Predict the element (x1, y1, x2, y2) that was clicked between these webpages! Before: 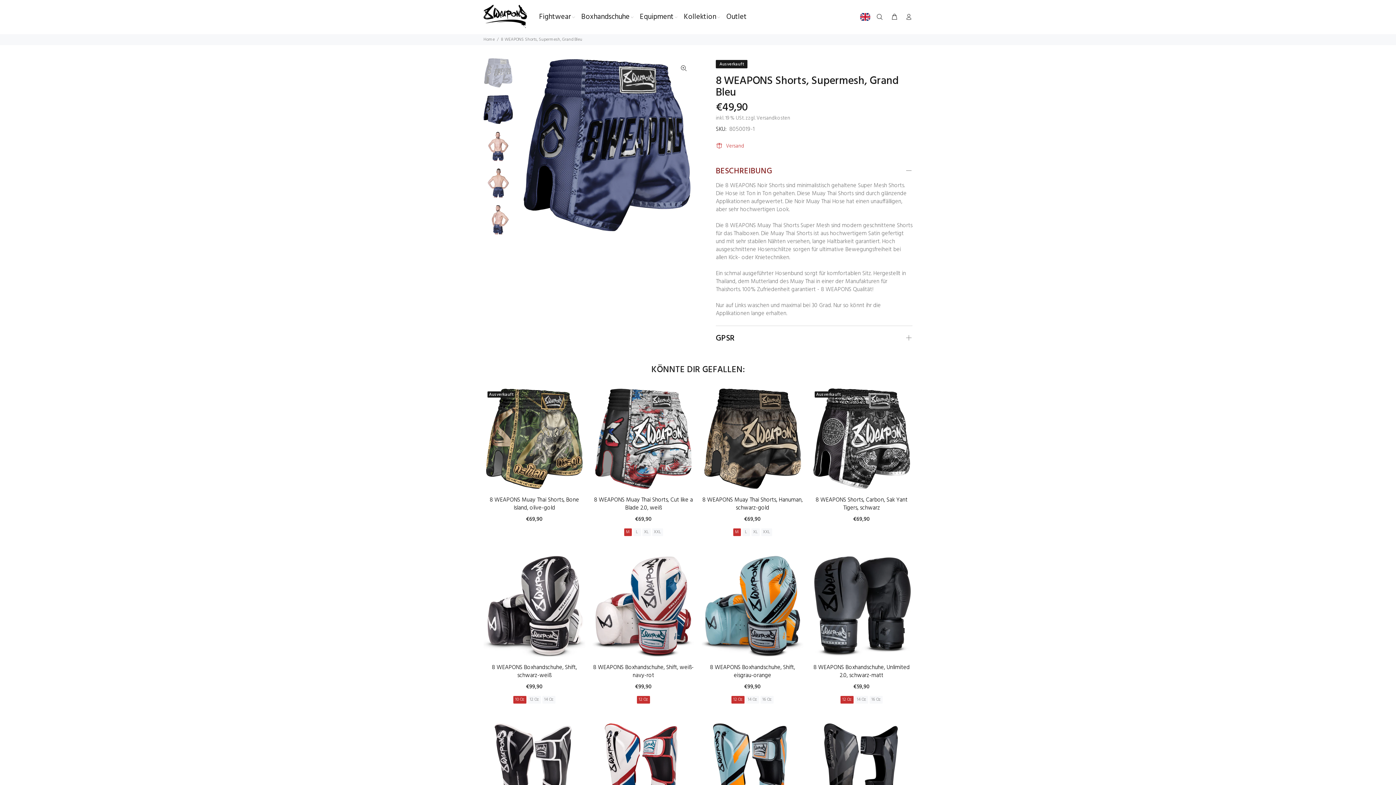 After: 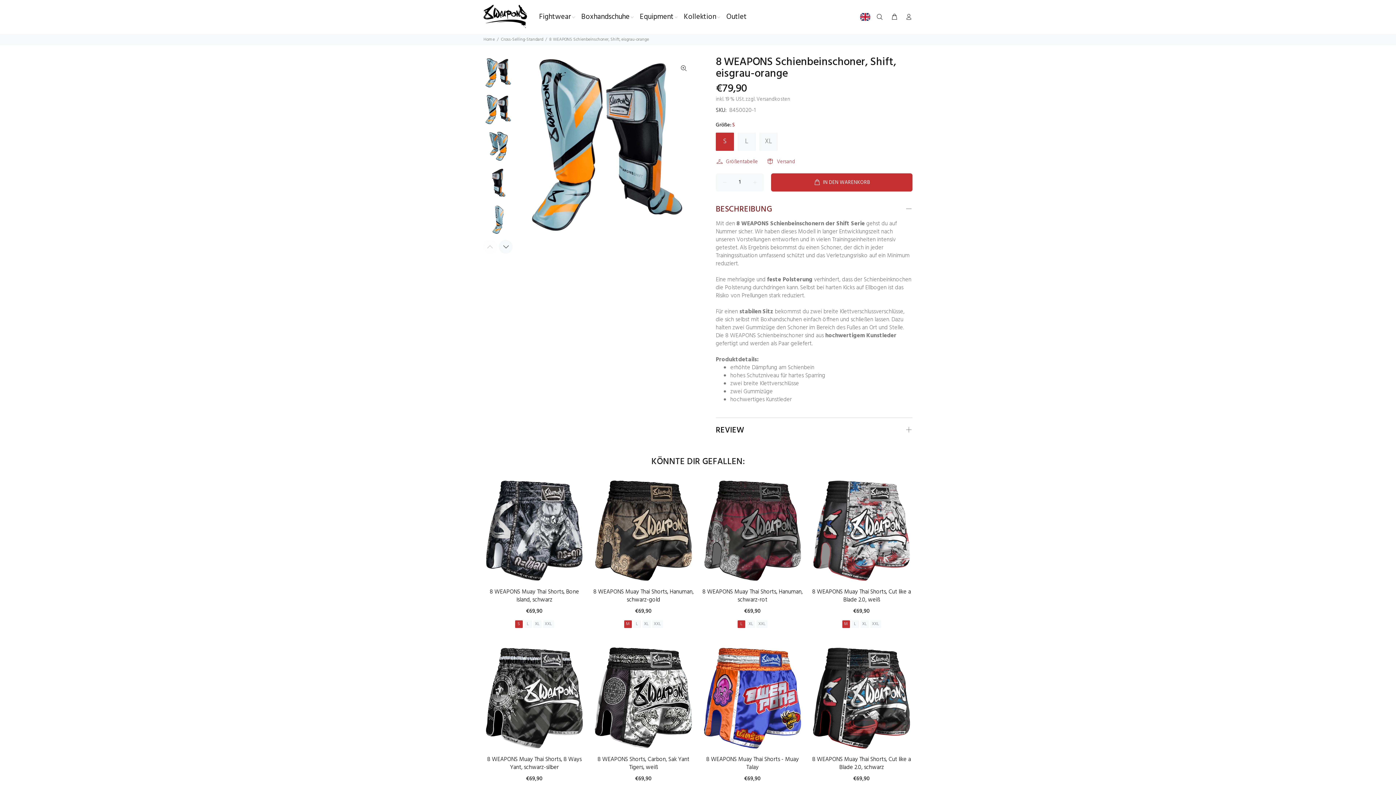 Action: bbox: (701, 723, 803, 824)